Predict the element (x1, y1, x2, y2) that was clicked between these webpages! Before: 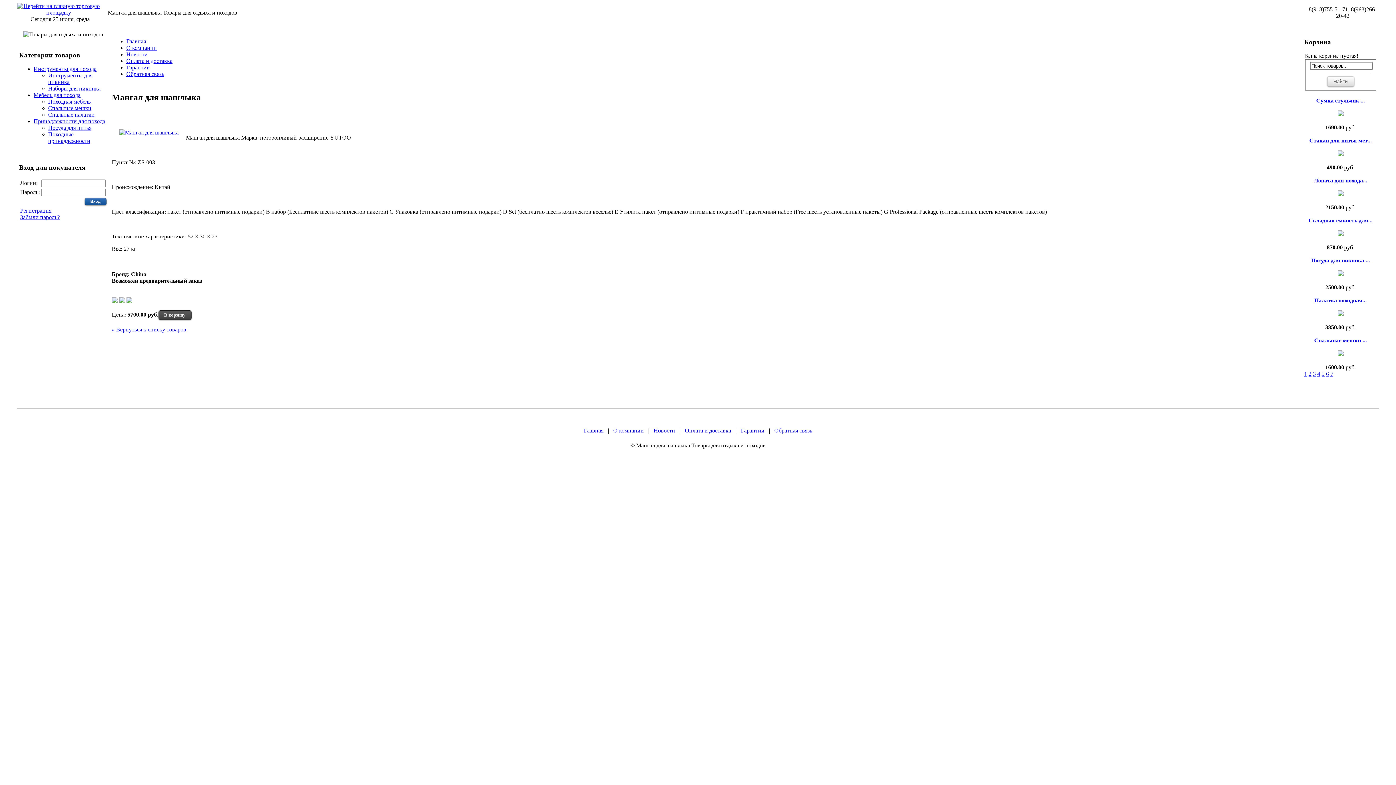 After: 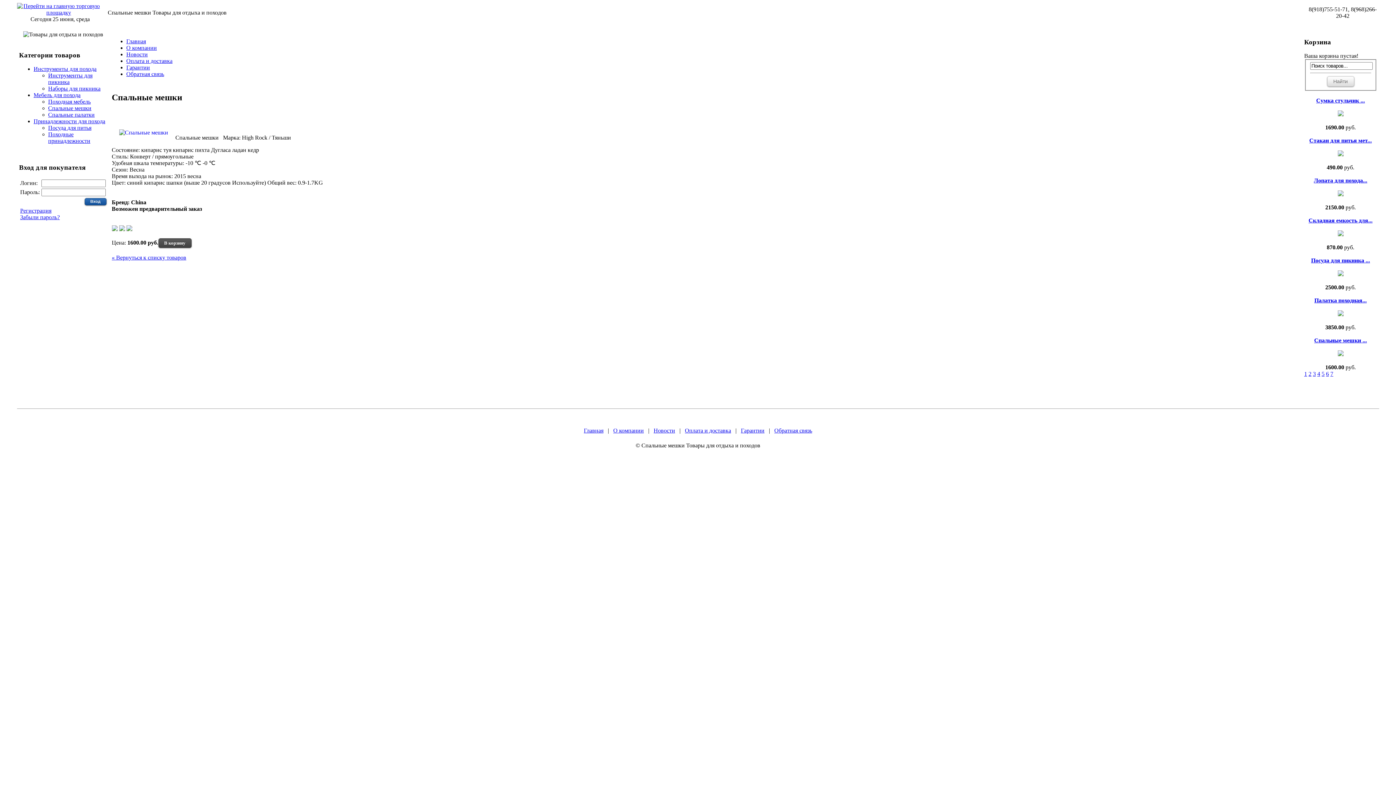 Action: label: Спальные мешки ...
 bbox: (1314, 337, 1367, 343)